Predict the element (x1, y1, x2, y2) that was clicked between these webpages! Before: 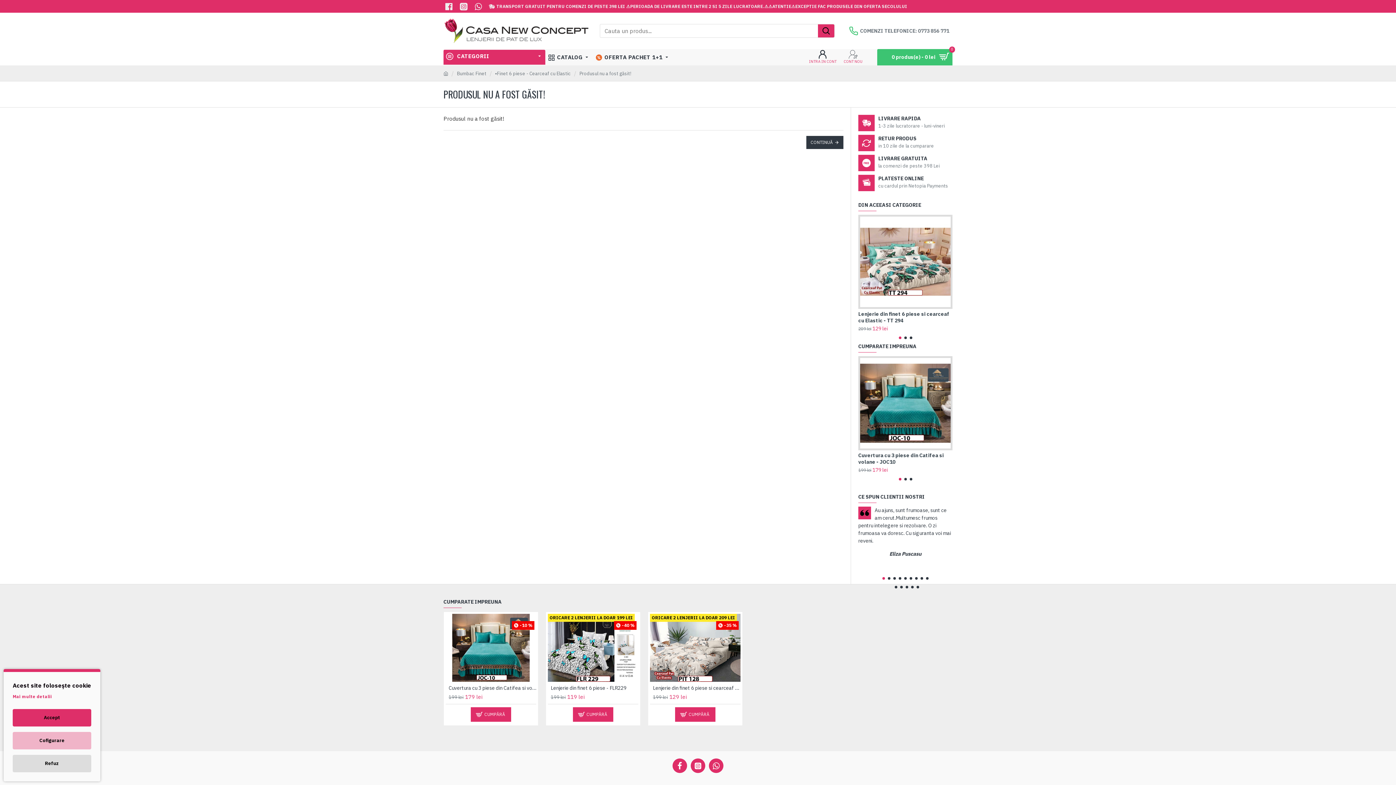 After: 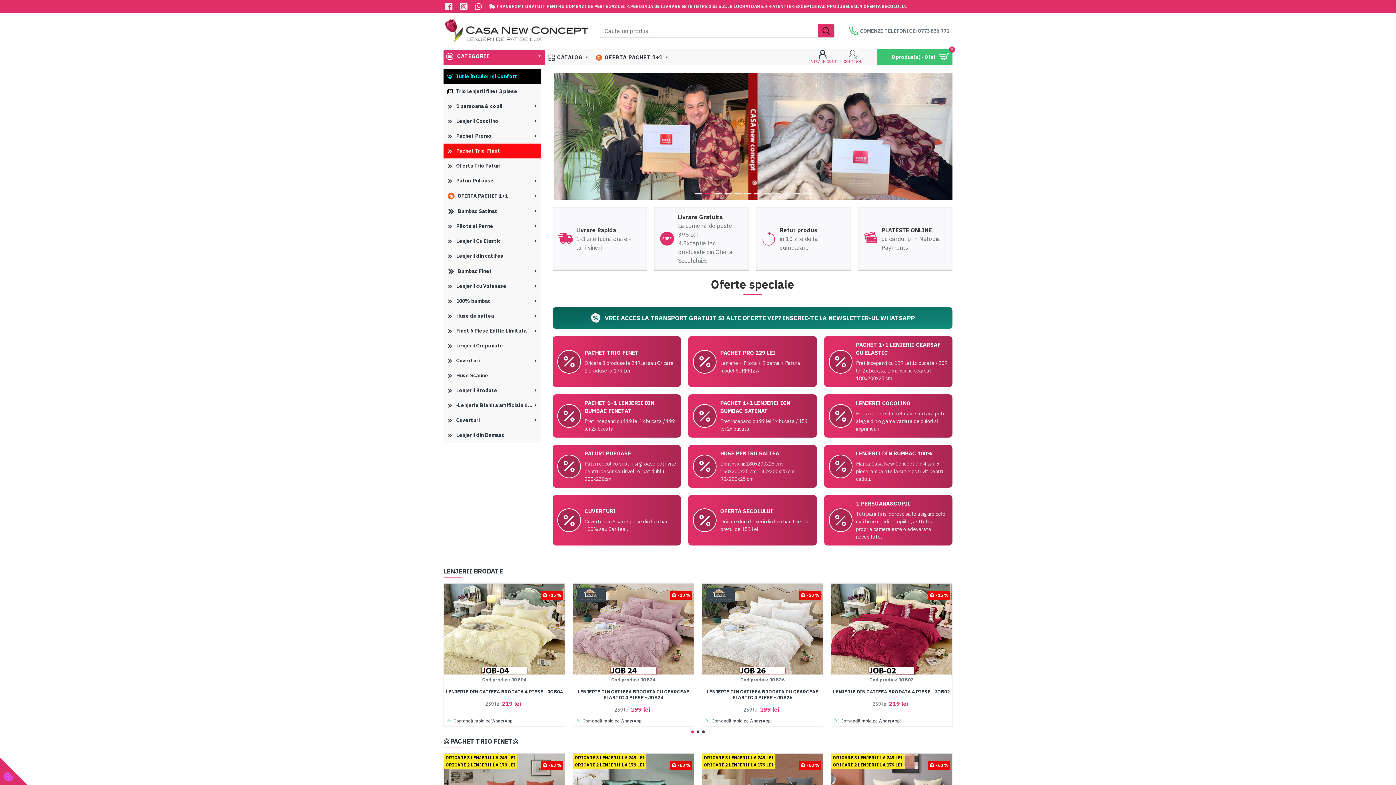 Action: bbox: (443, 12, 589, 49)